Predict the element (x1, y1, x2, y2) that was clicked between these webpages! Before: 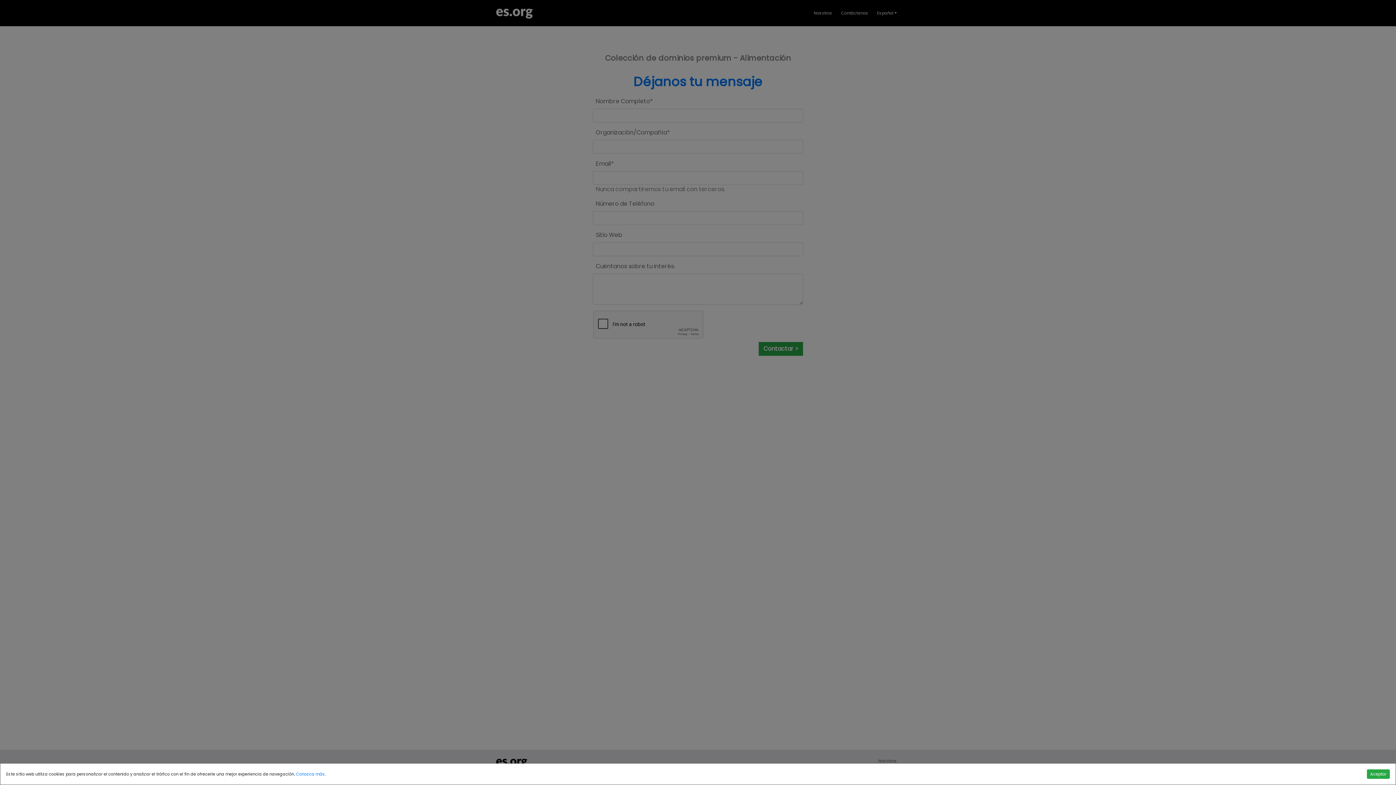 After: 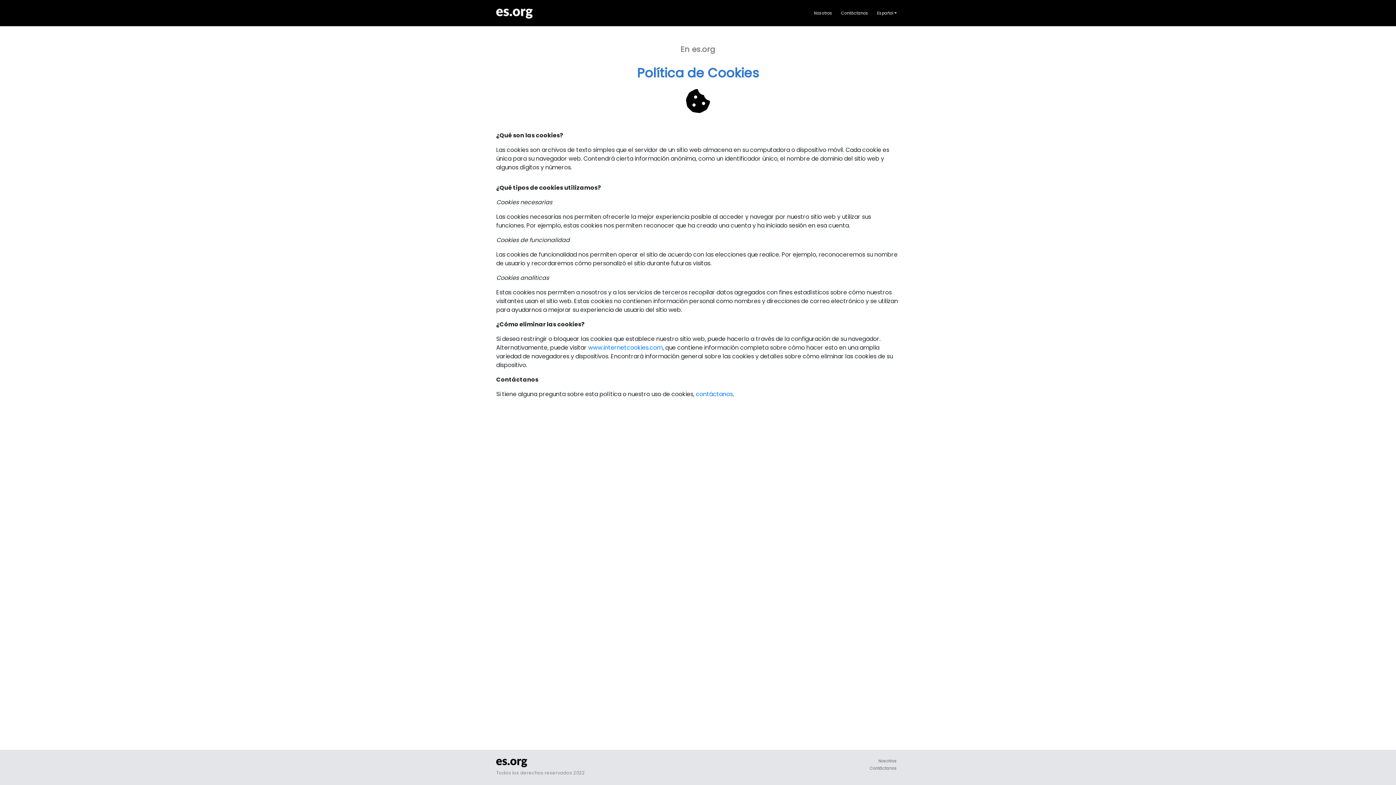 Action: label: Conozca más bbox: (296, 771, 325, 777)